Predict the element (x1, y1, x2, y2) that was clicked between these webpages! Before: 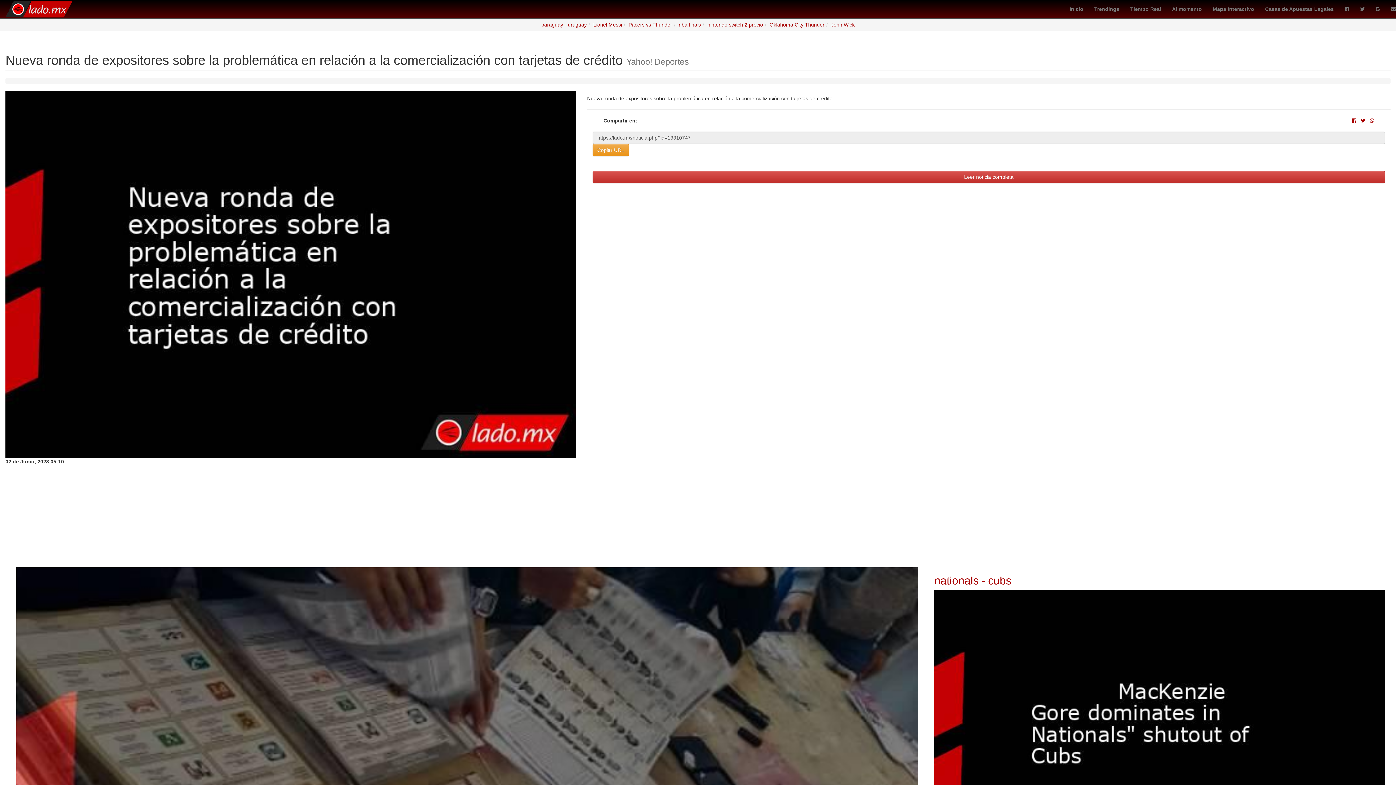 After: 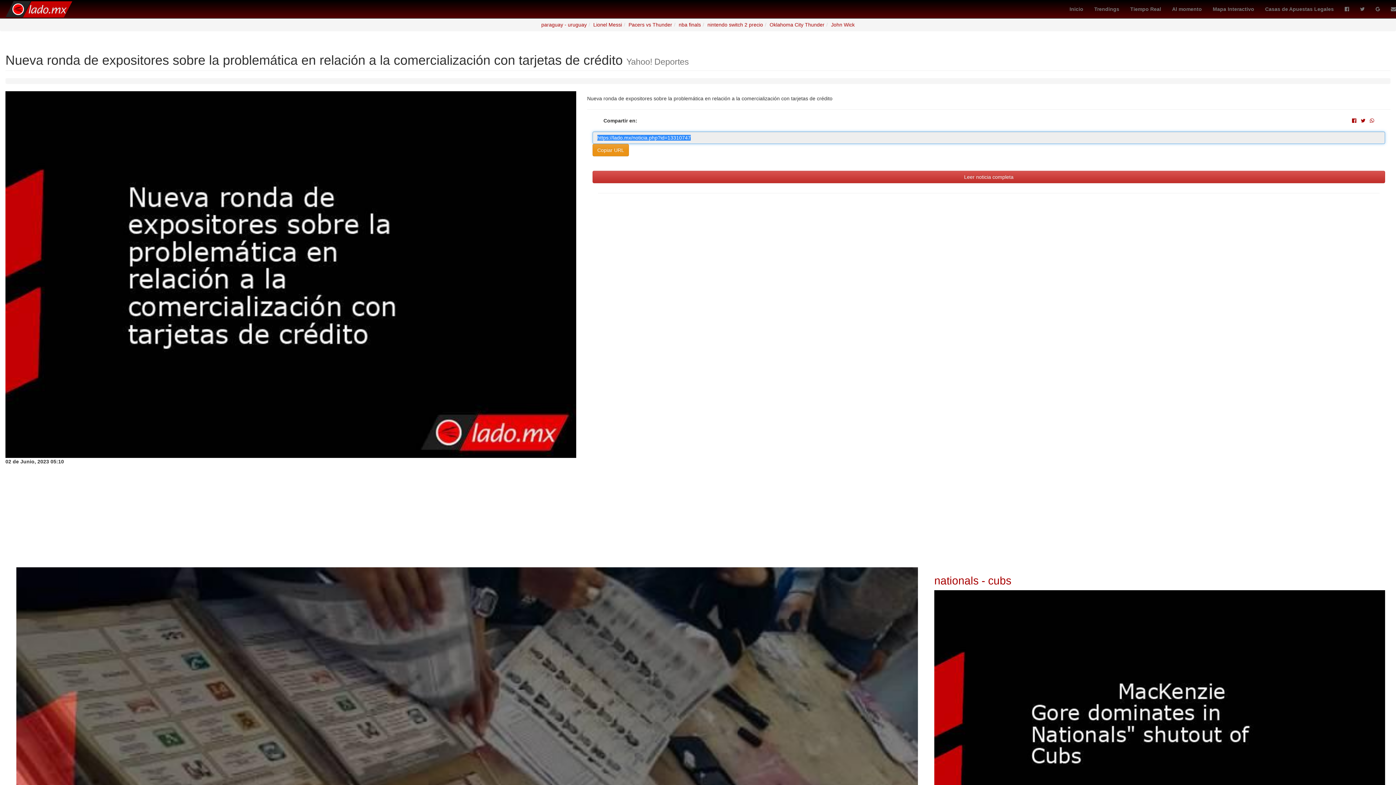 Action: label: Copiar URL bbox: (592, 144, 629, 156)